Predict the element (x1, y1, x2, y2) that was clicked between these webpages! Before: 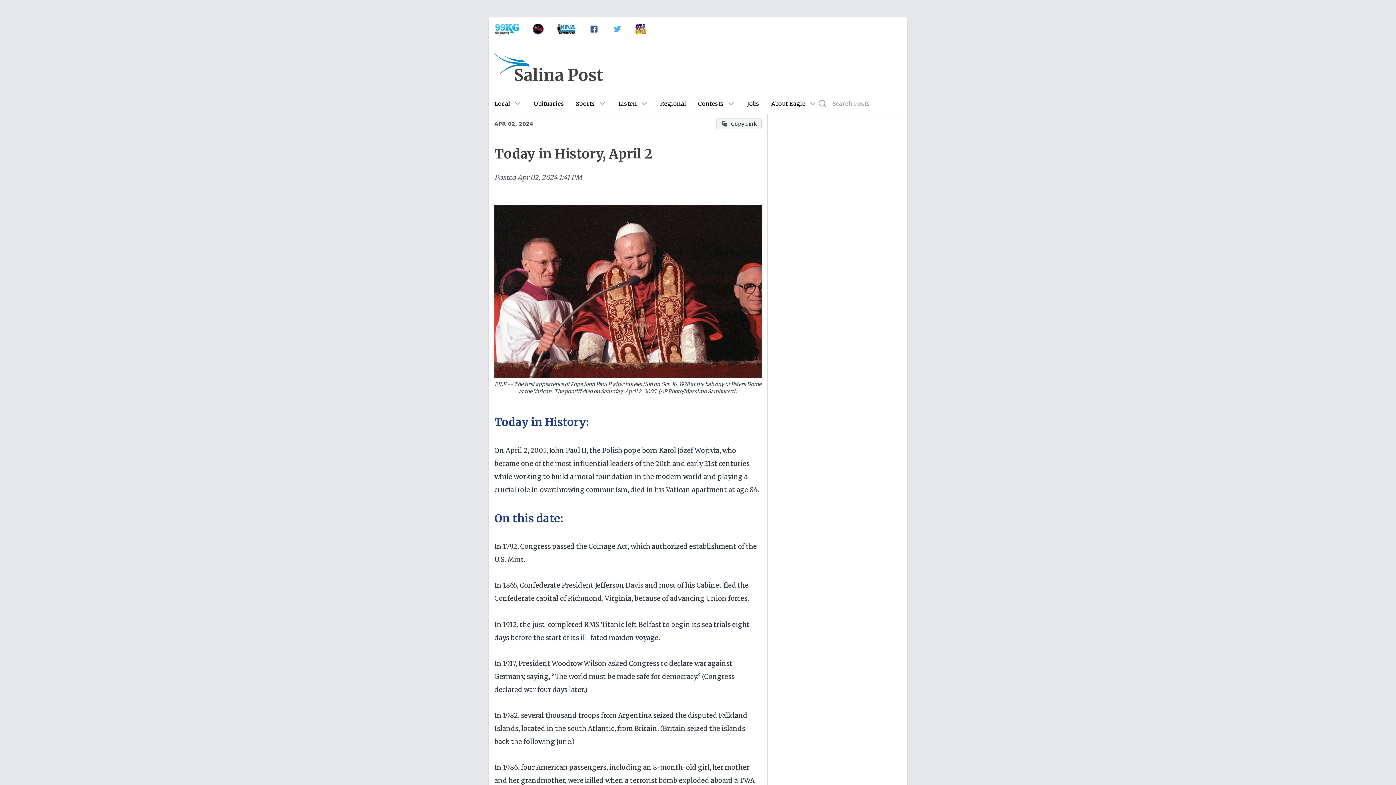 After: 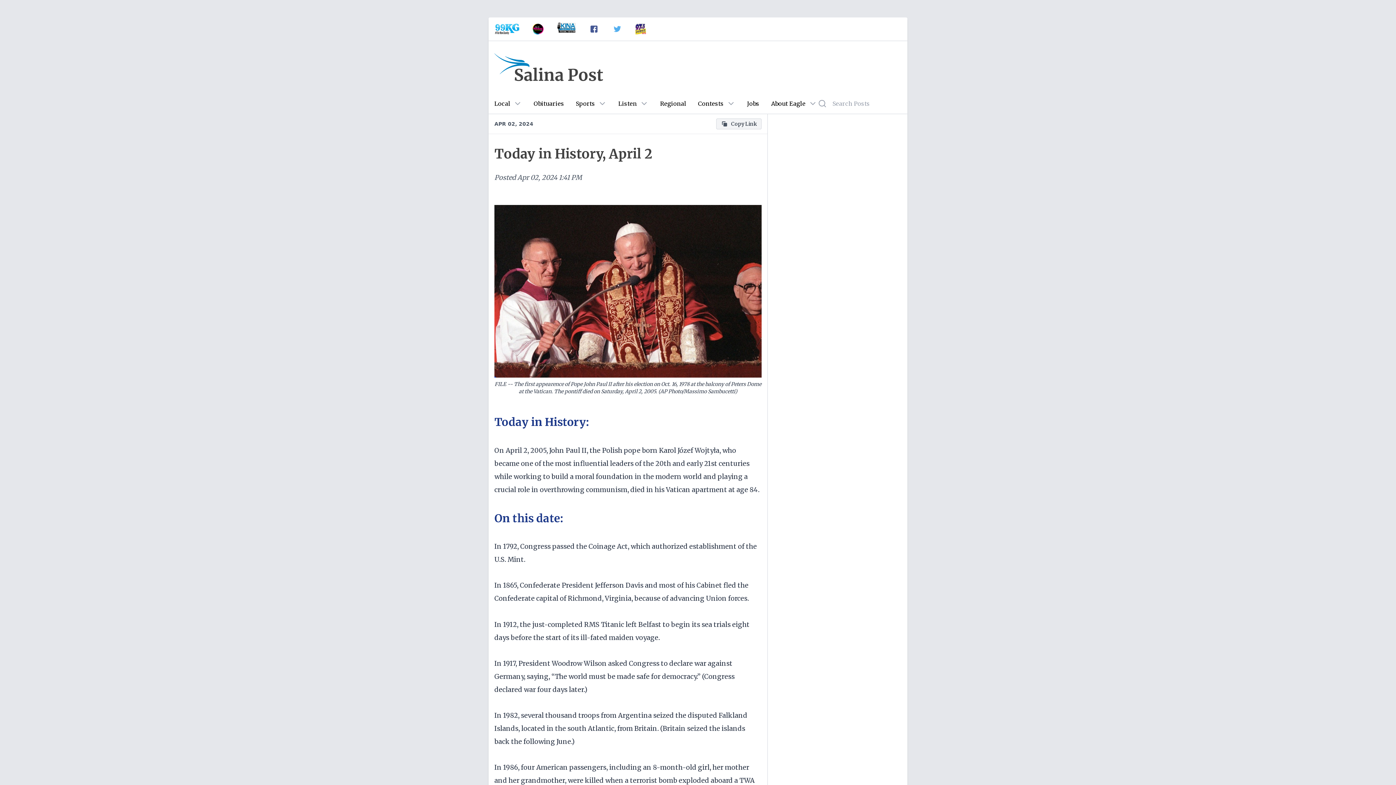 Action: bbox: (550, 17, 582, 40)